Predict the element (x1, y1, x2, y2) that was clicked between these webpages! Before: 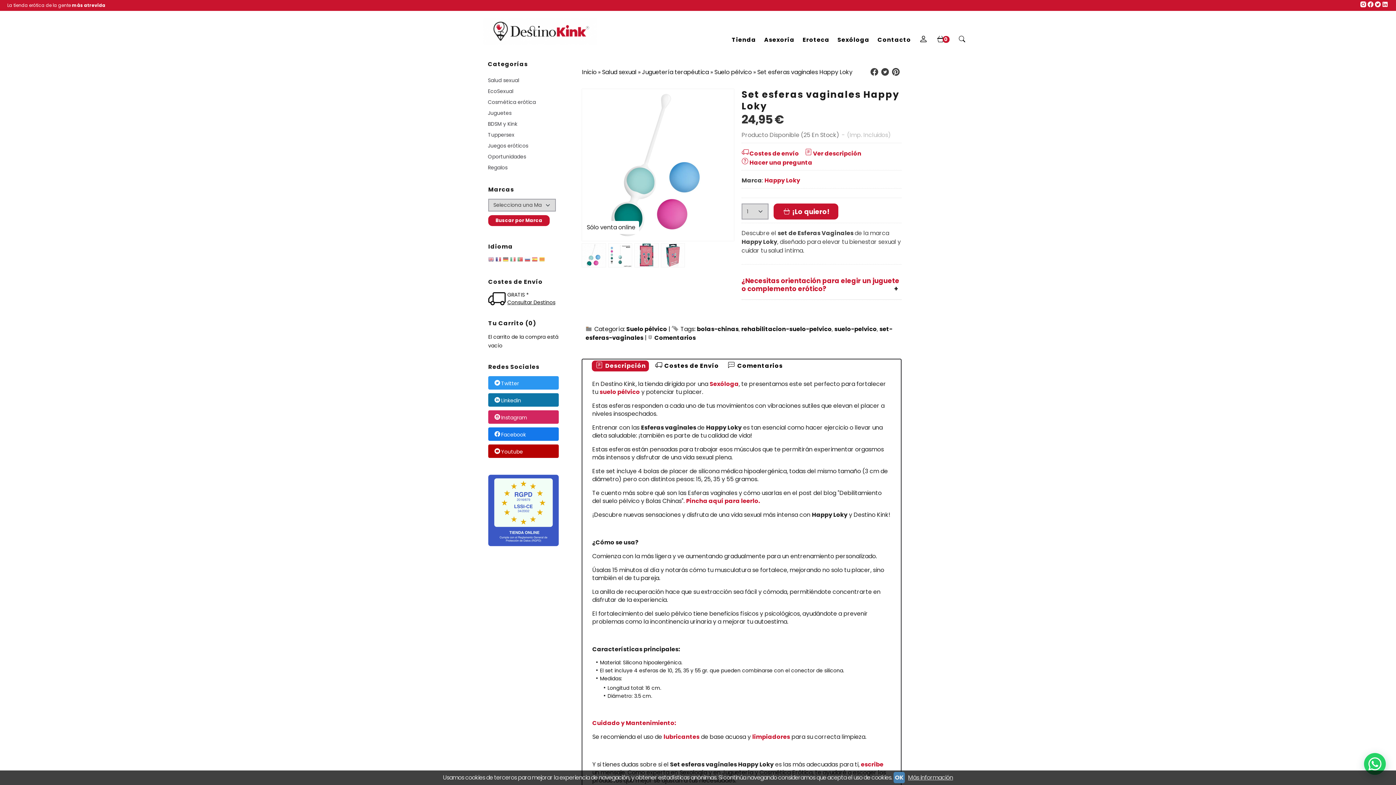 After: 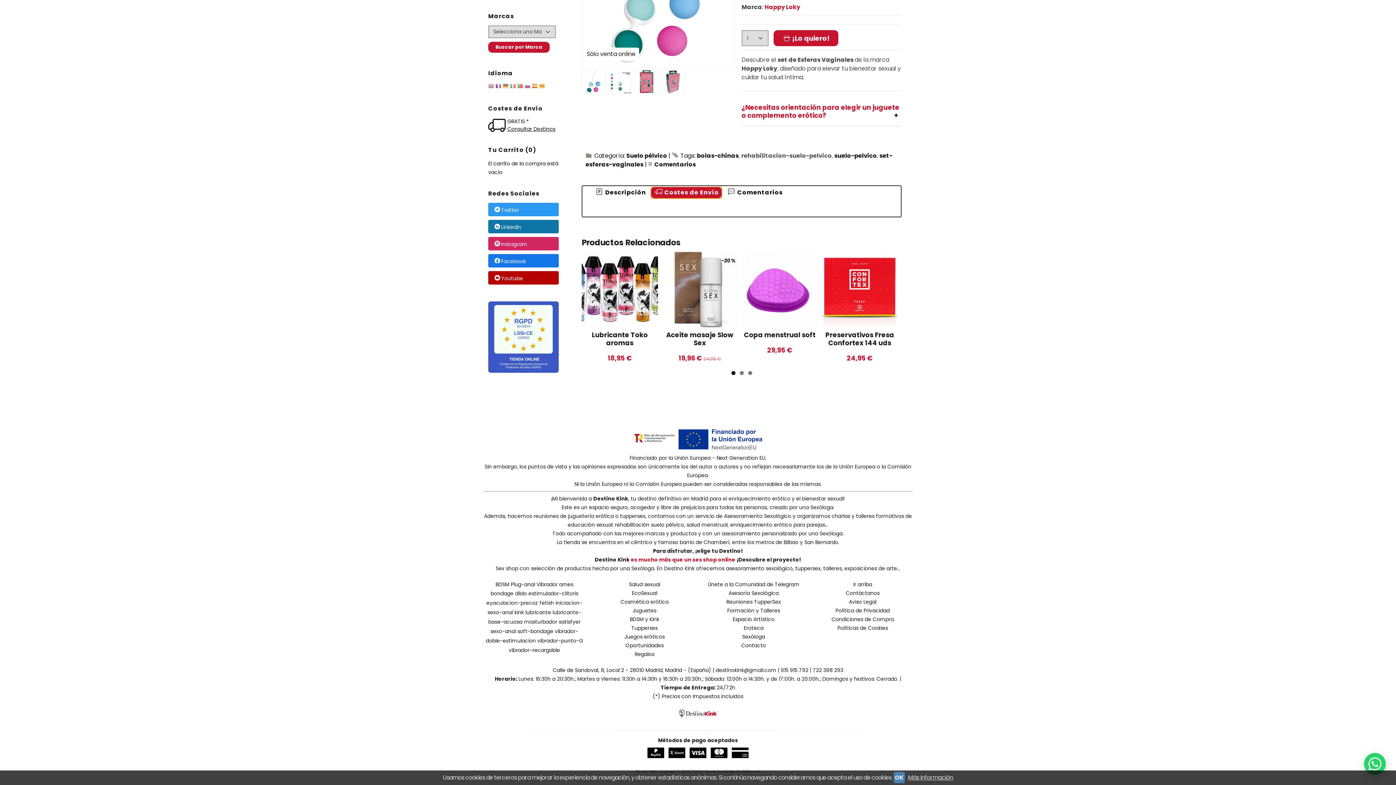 Action: label: Costes de envío bbox: (740, 149, 799, 157)